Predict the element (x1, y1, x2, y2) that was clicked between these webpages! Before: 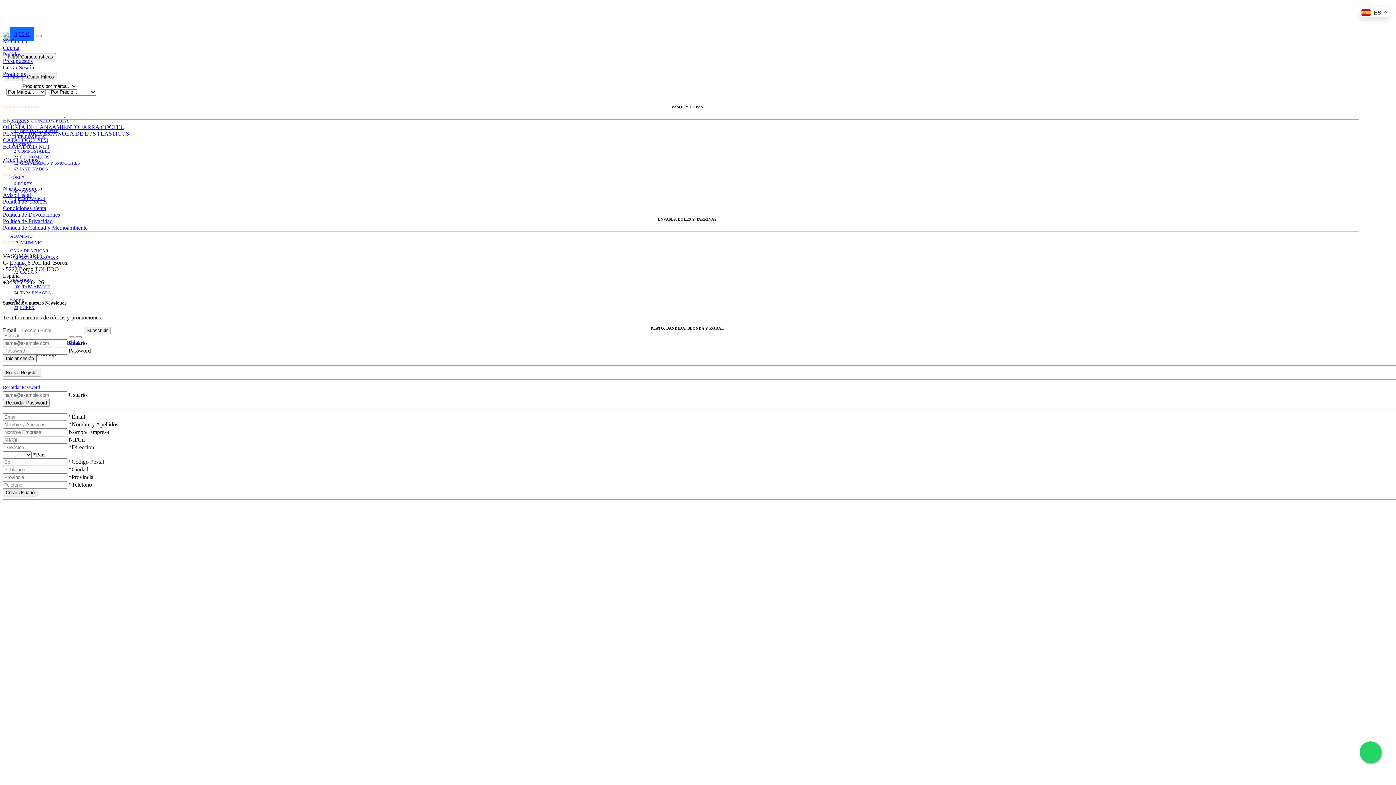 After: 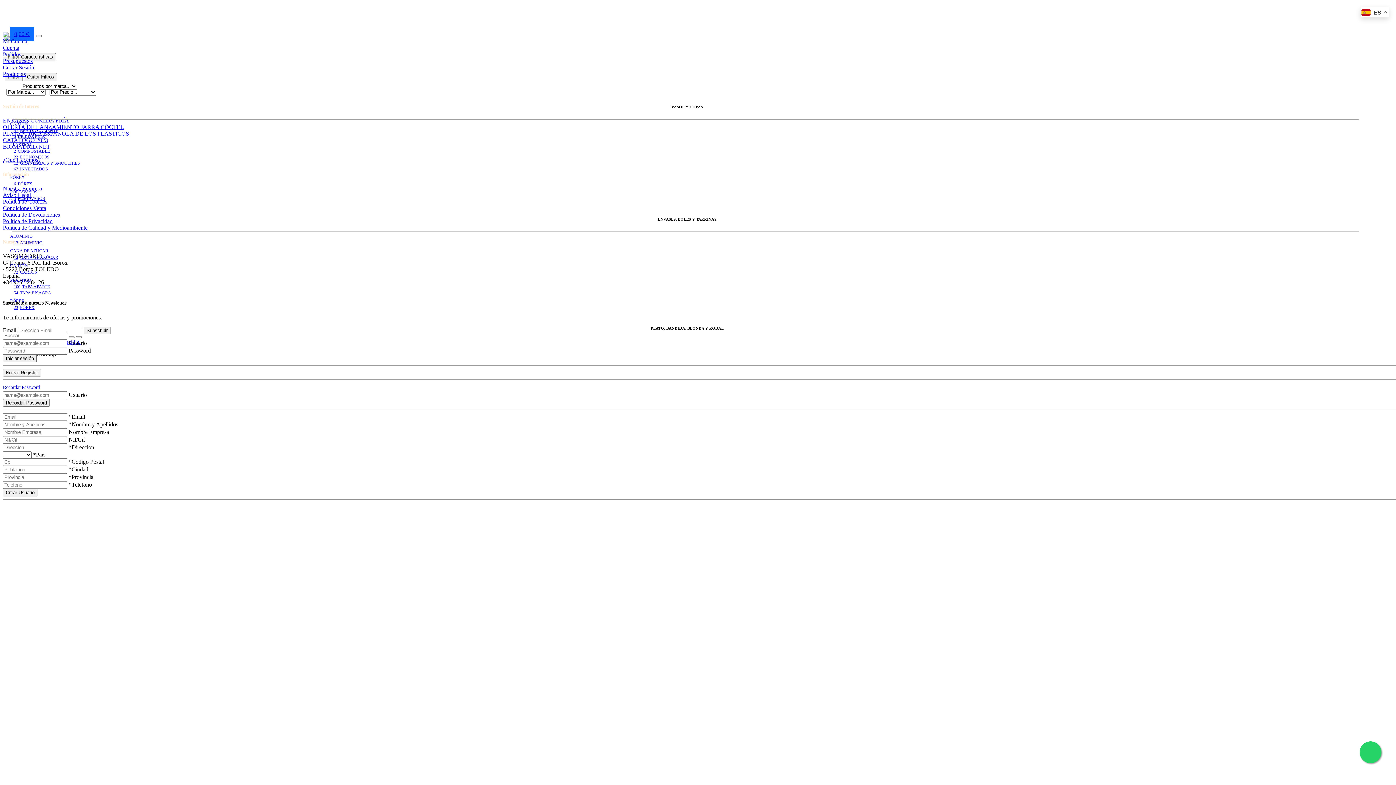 Action: label: Mi Cuenta bbox: (2, 38, 27, 44)